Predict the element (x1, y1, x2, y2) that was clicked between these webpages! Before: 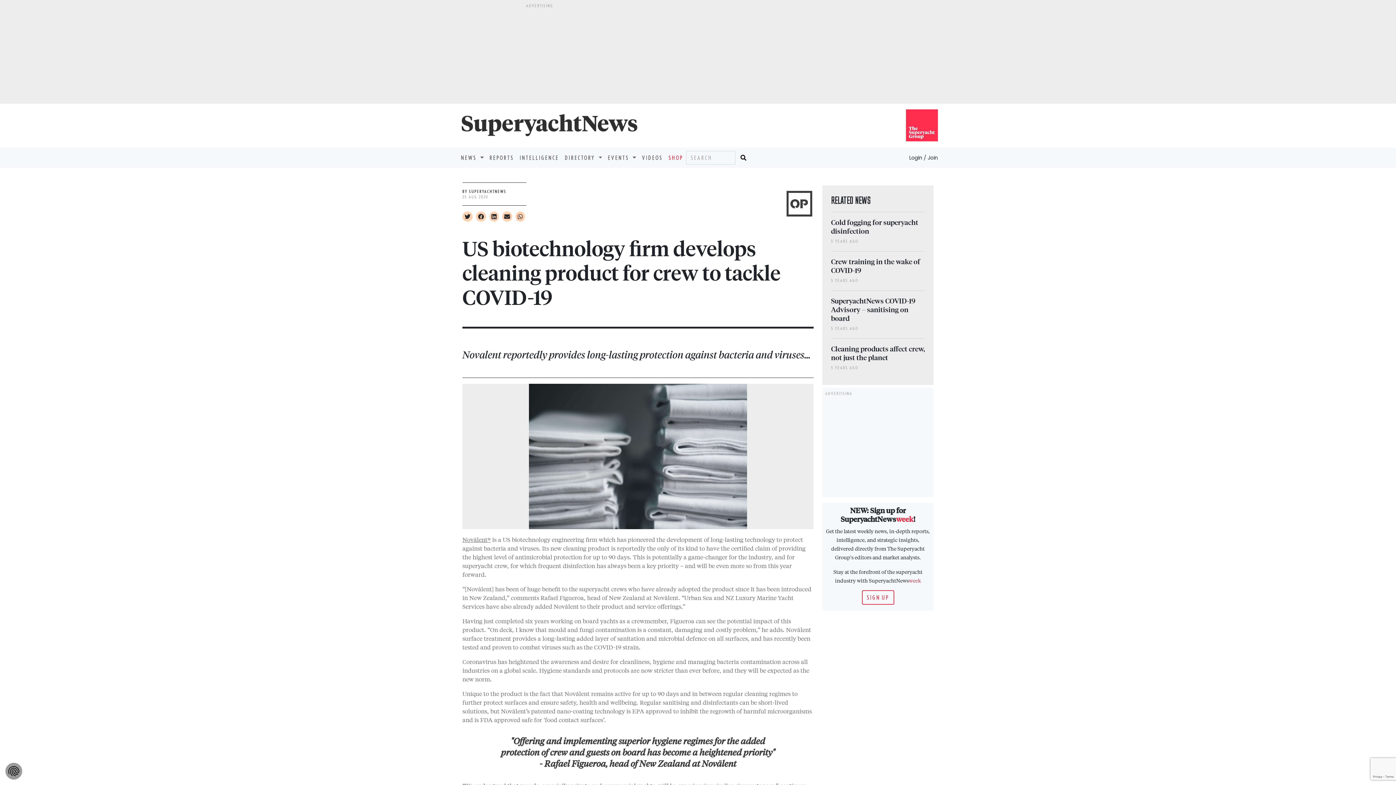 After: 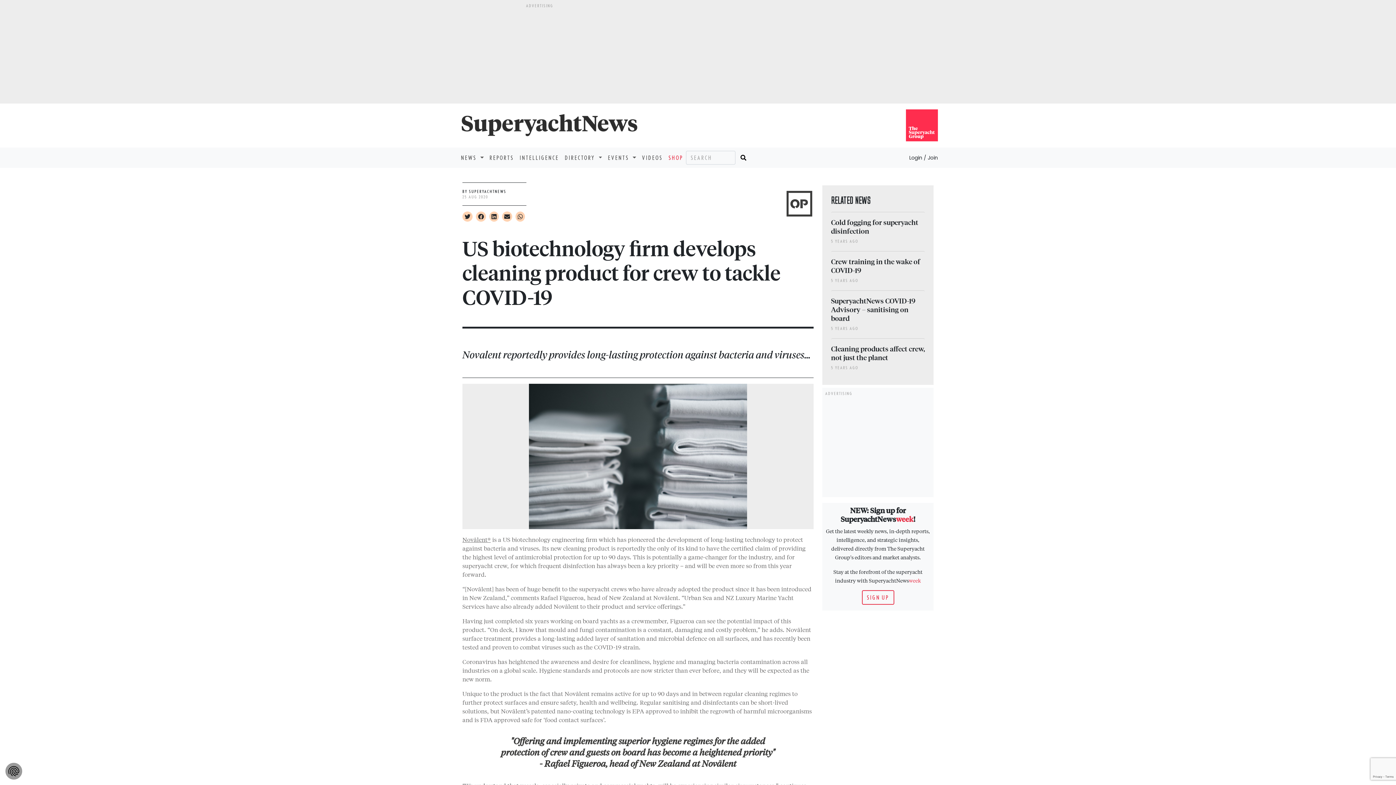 Action: bbox: (906, 121, 938, 128)